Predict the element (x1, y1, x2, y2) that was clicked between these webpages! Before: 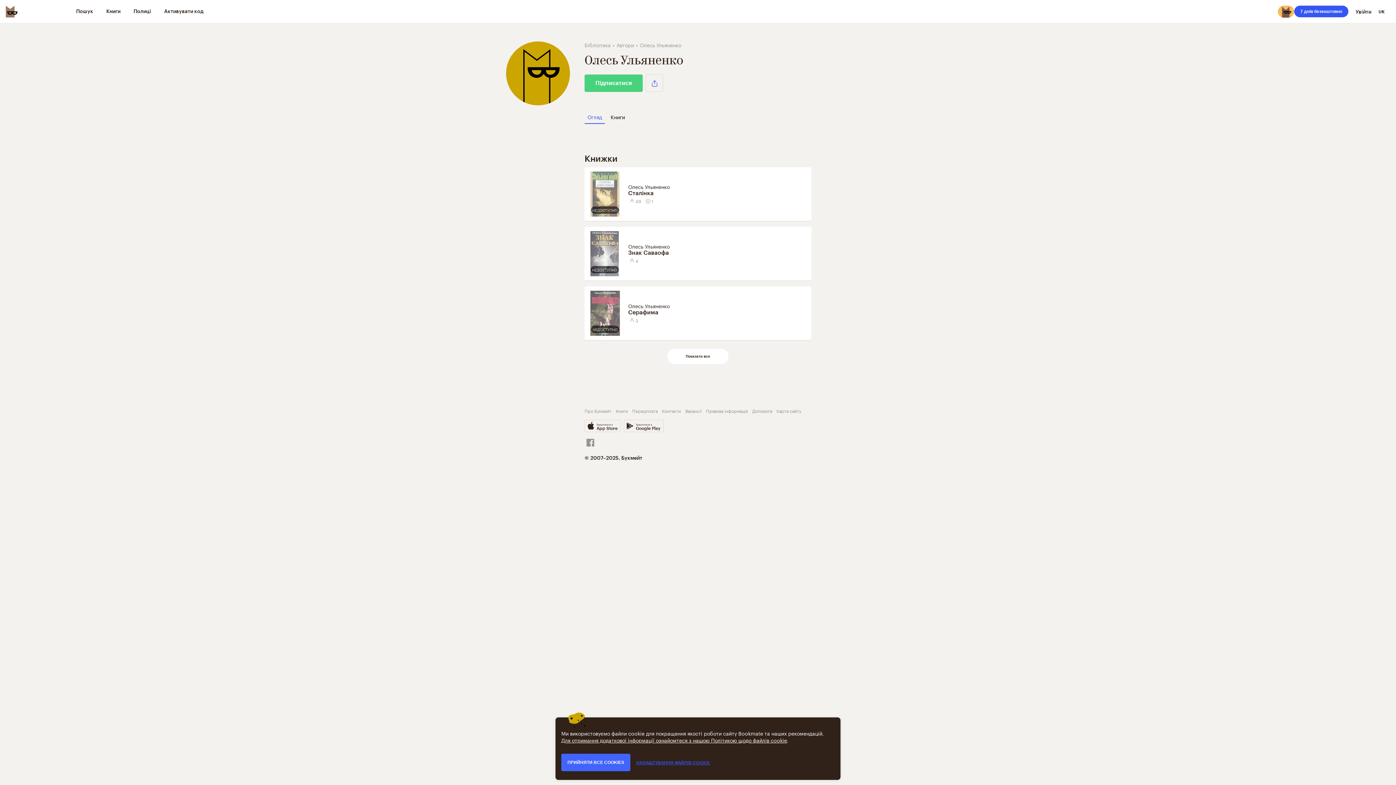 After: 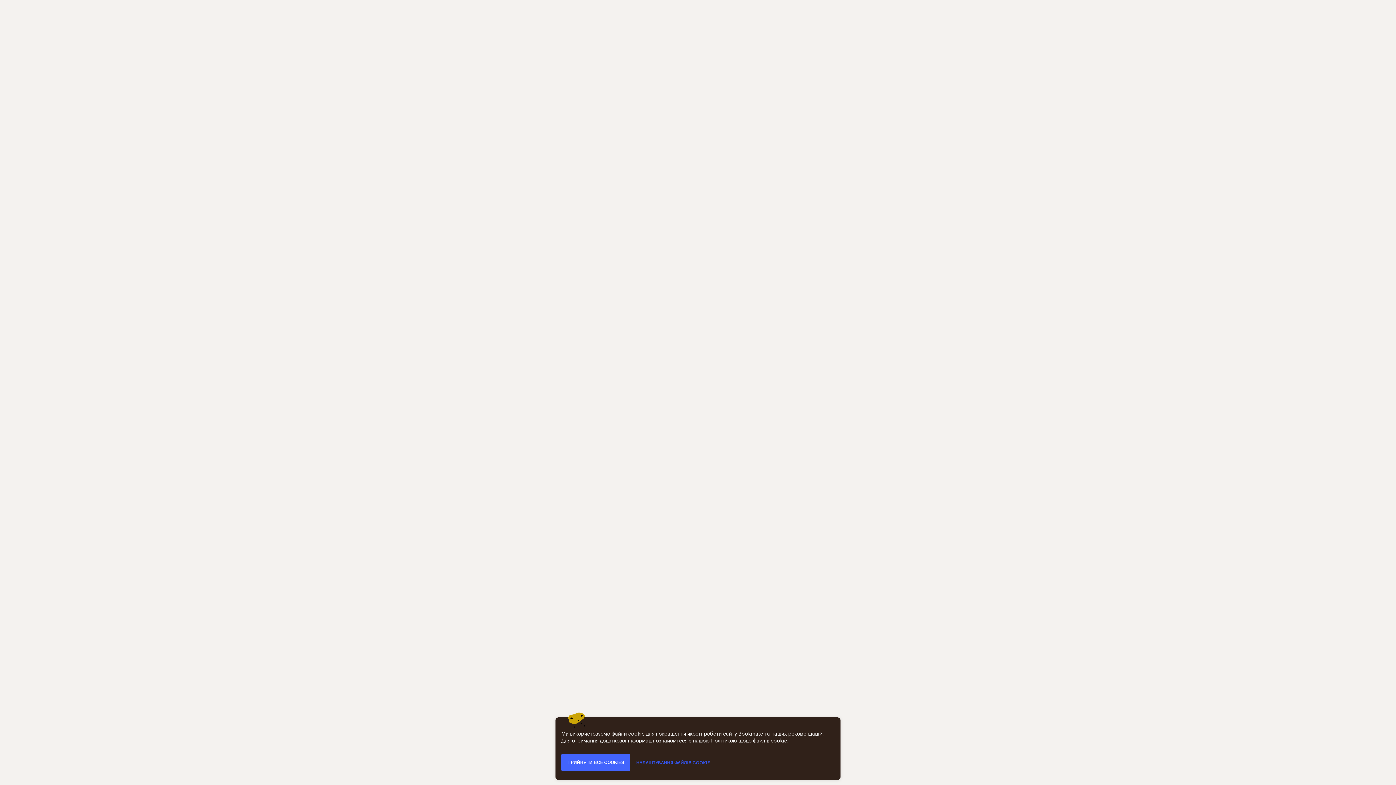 Action: bbox: (628, 249, 808, 256) label: Знак Саваофа